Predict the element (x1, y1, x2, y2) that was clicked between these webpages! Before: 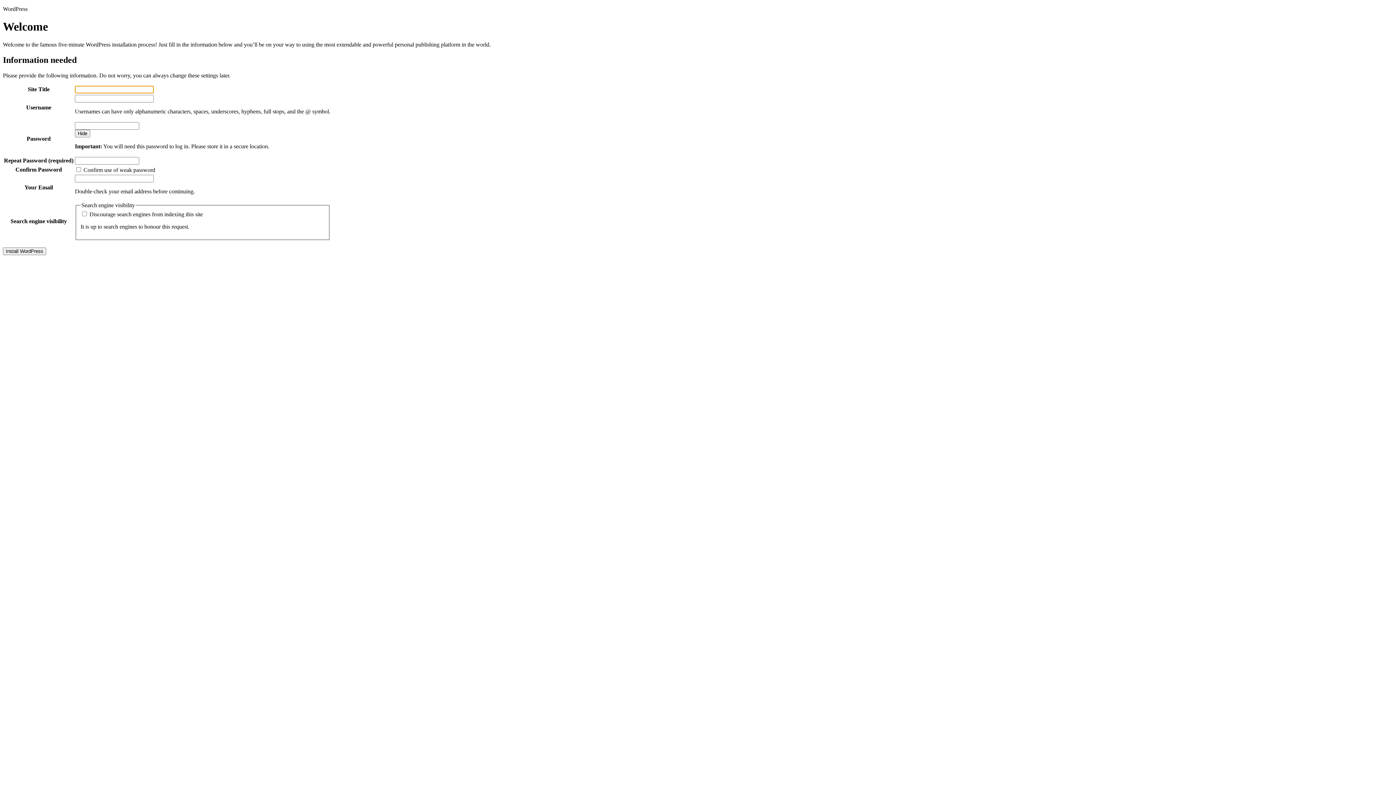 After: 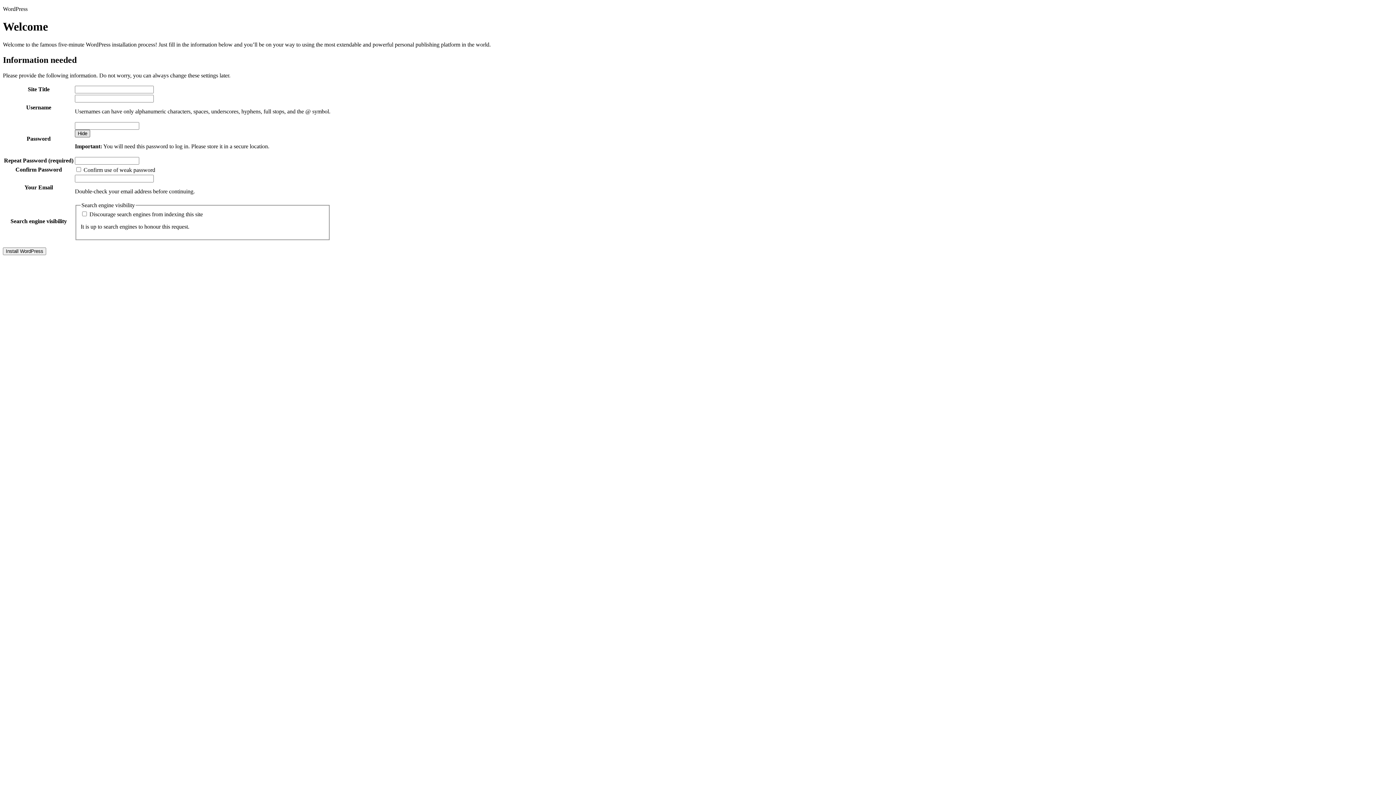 Action: label: Hide password bbox: (74, 129, 90, 137)